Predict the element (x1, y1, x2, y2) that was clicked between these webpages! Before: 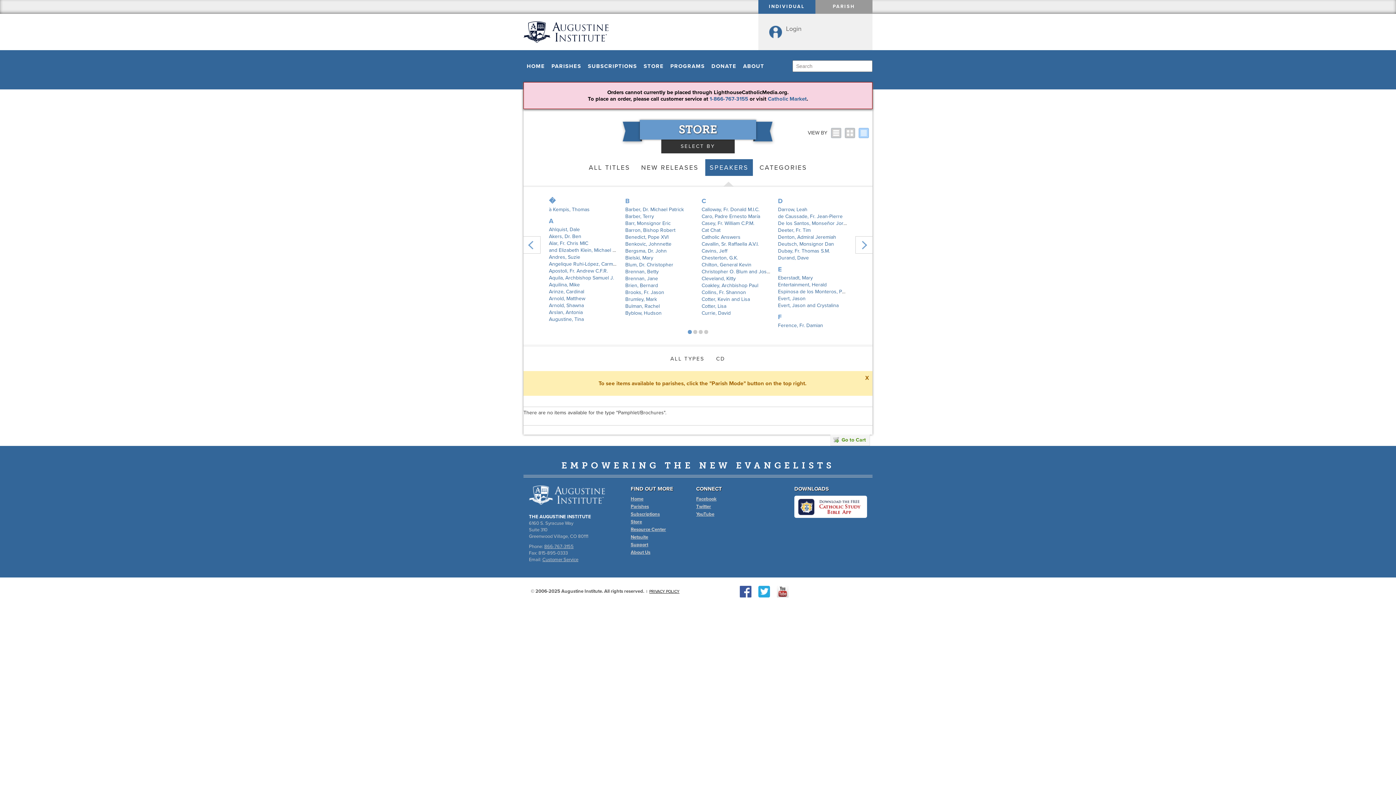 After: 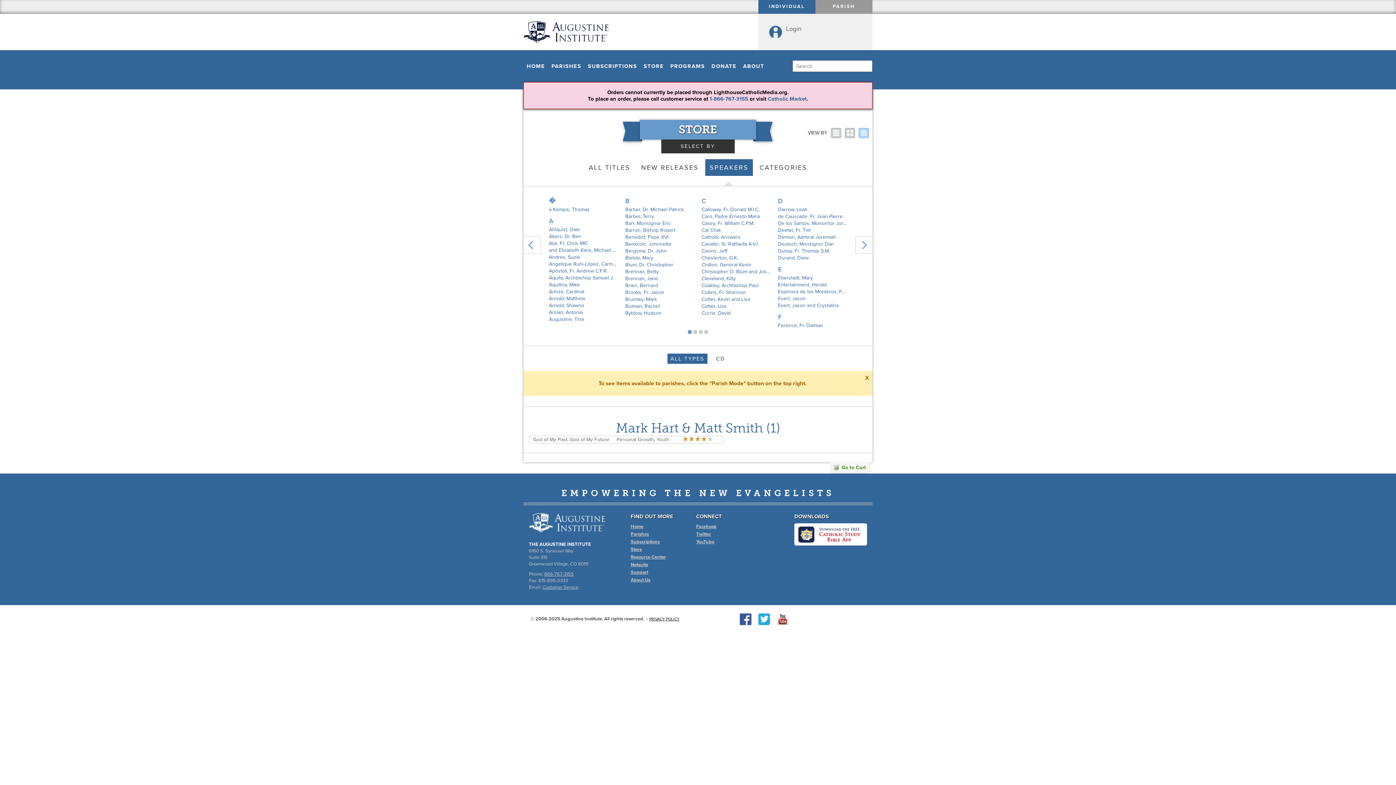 Action: bbox: (667, 353, 707, 364) label: ALL TYPES